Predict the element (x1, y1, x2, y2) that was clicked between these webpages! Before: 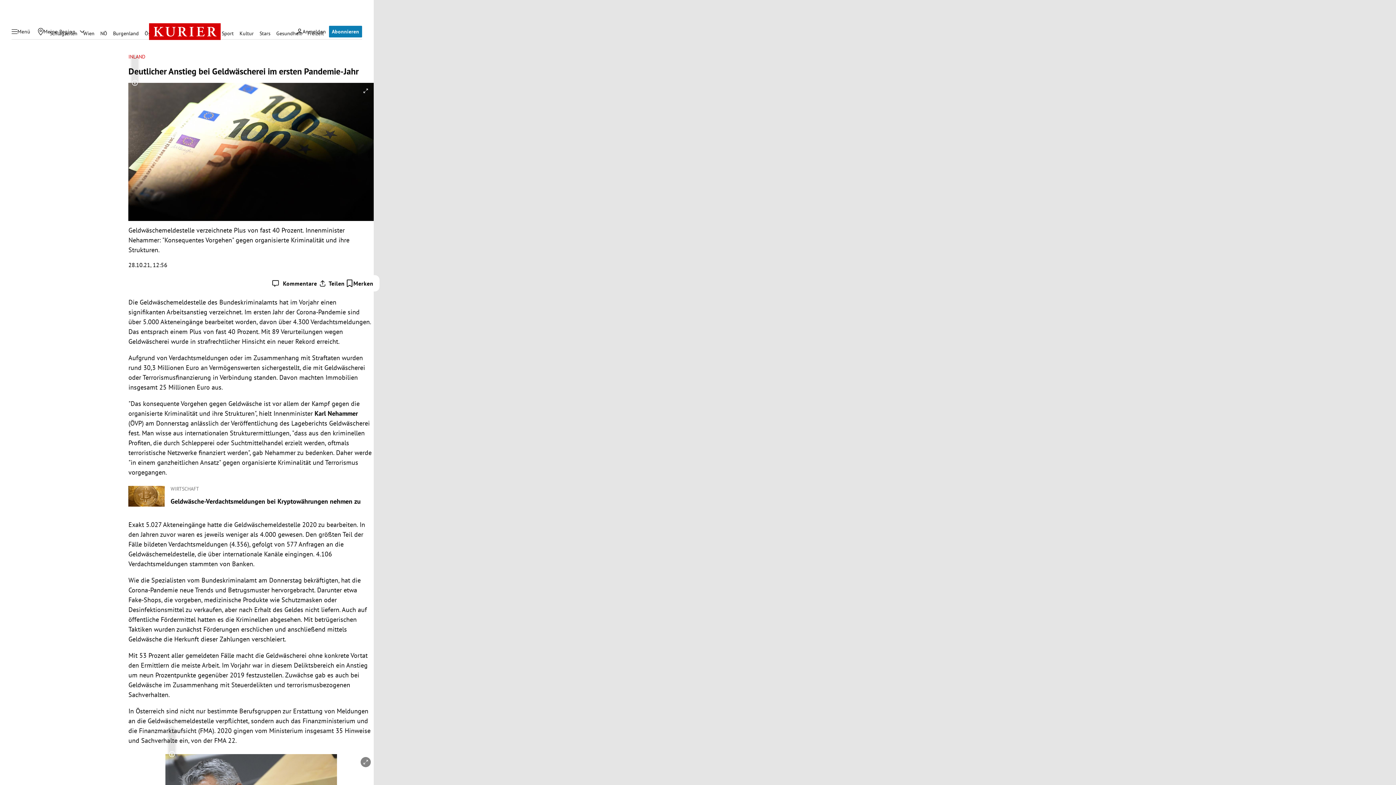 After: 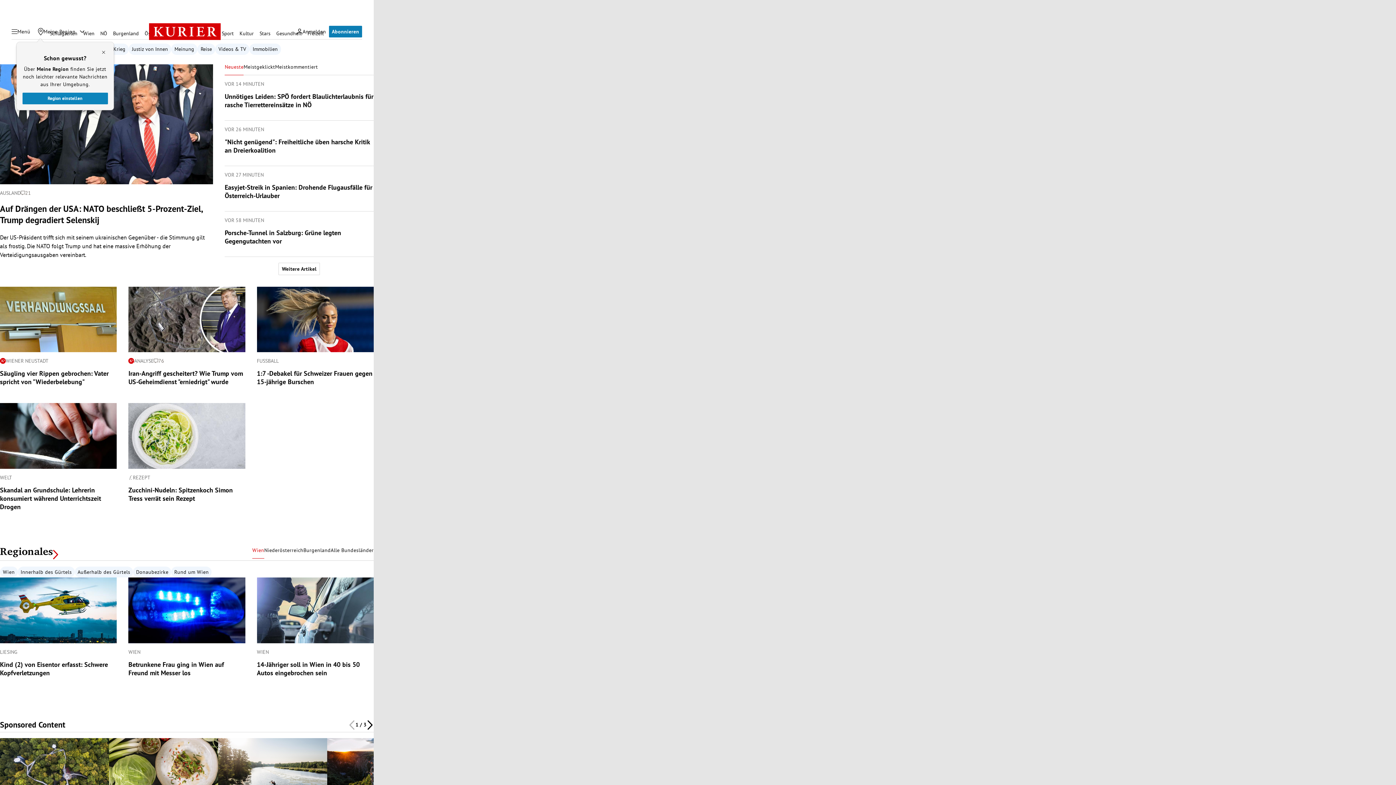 Action: bbox: (148, 4, 220, 58)